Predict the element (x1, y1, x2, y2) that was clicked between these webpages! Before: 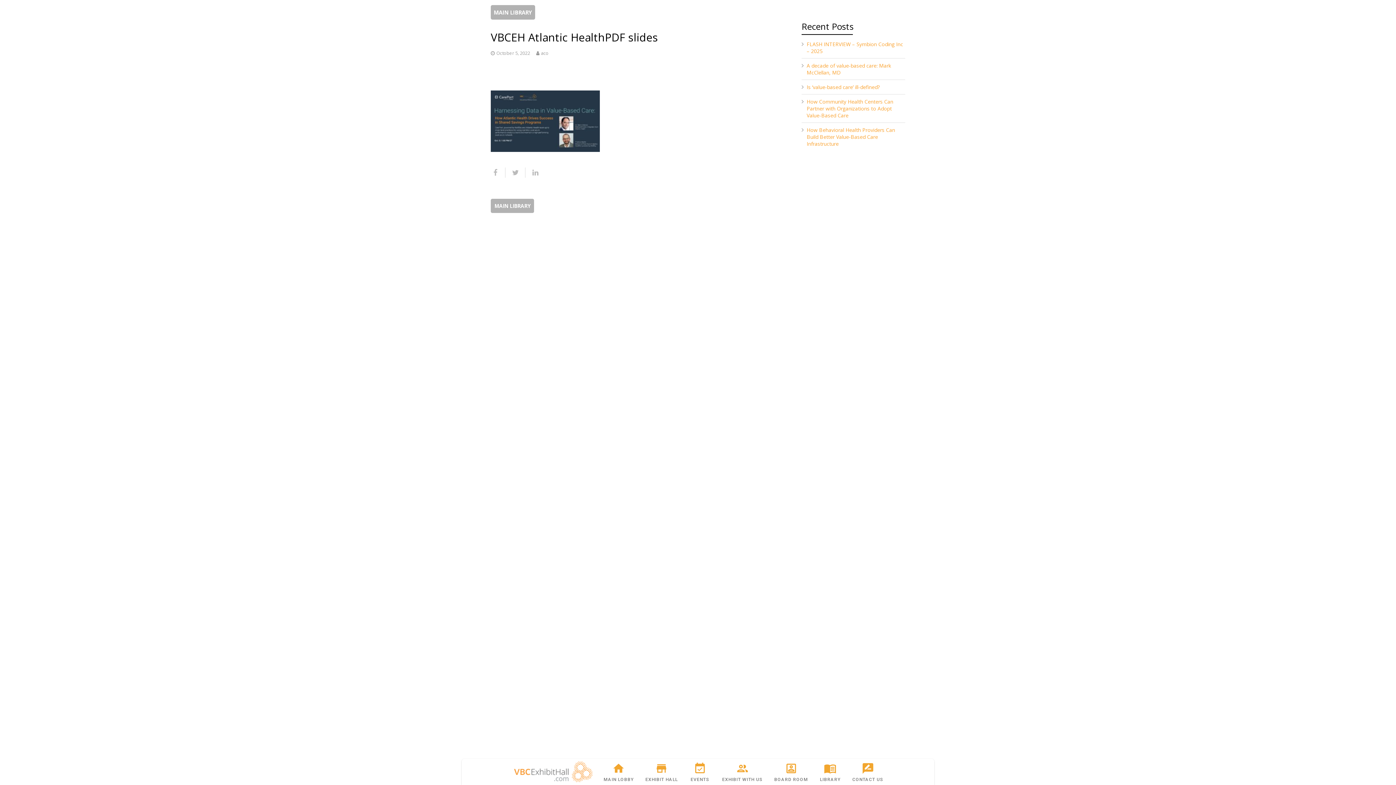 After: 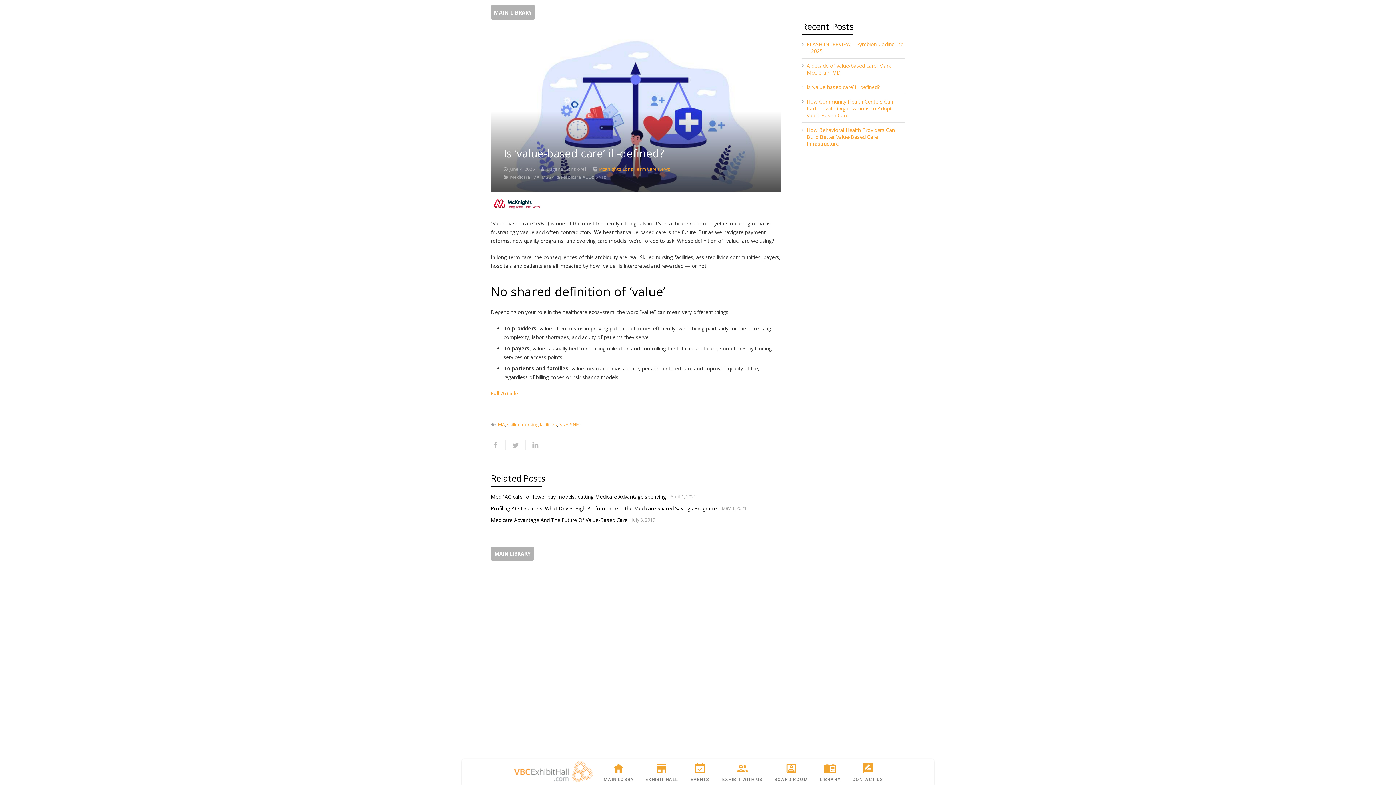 Action: bbox: (806, 83, 880, 90) label: Is ‘value-based care’ ill-defined?